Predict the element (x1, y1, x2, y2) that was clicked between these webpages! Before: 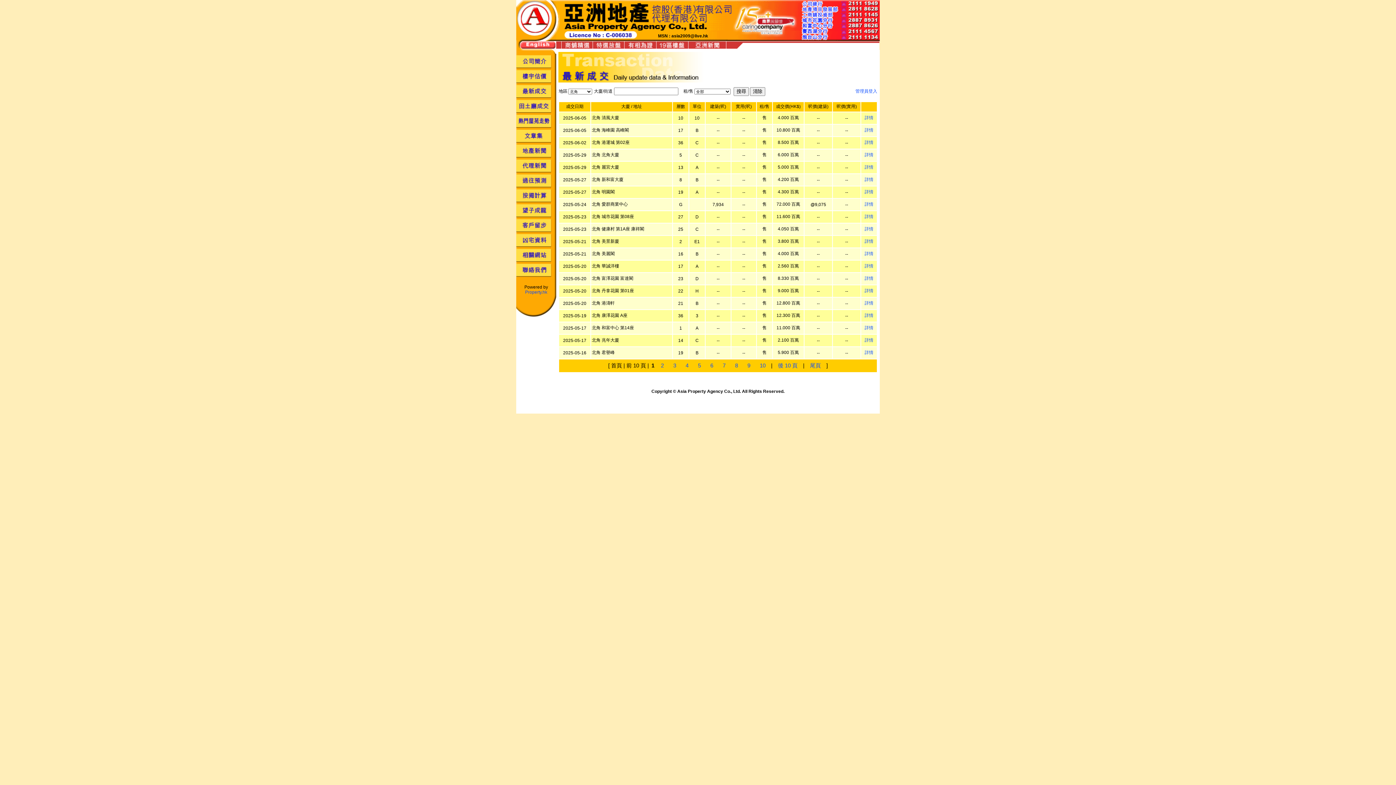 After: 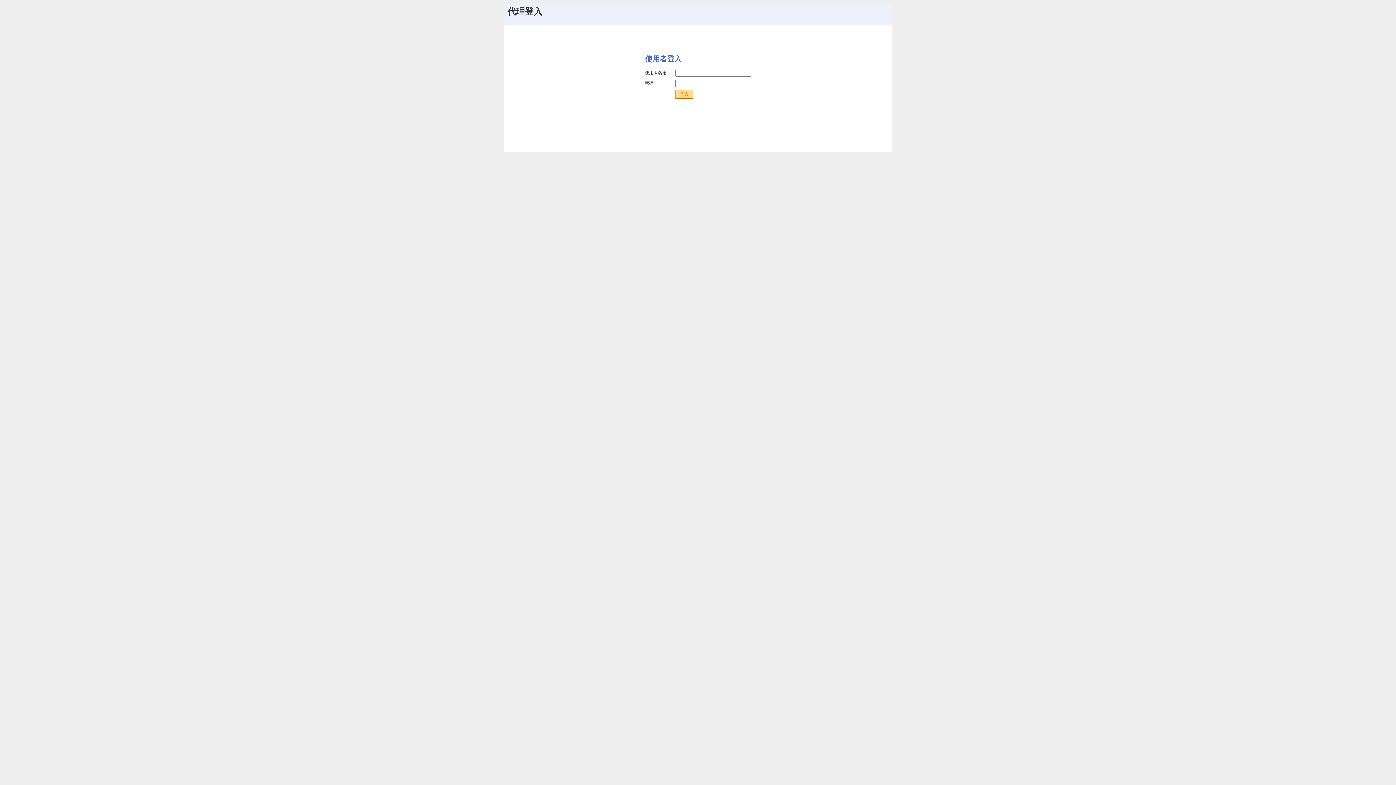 Action: label: 管理員登入 bbox: (855, 88, 877, 93)